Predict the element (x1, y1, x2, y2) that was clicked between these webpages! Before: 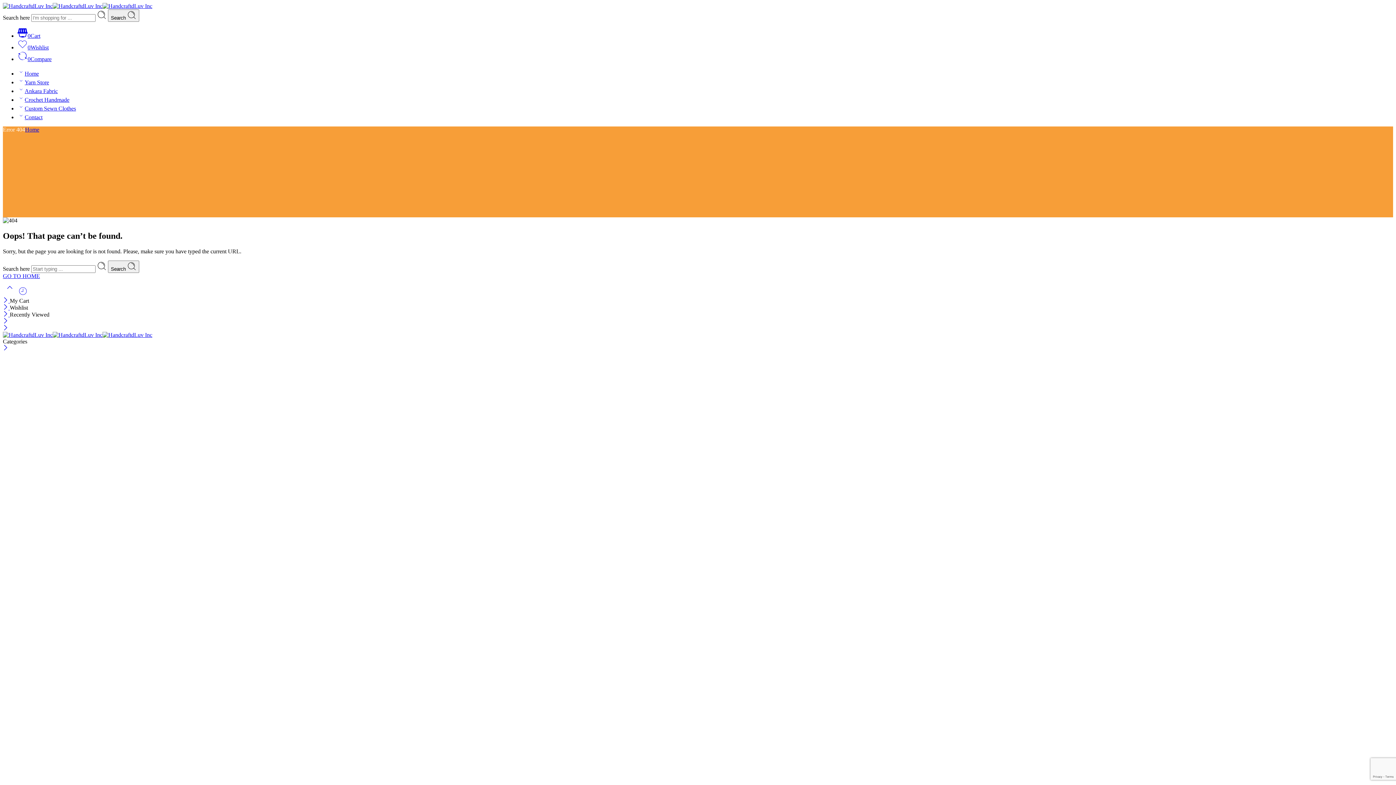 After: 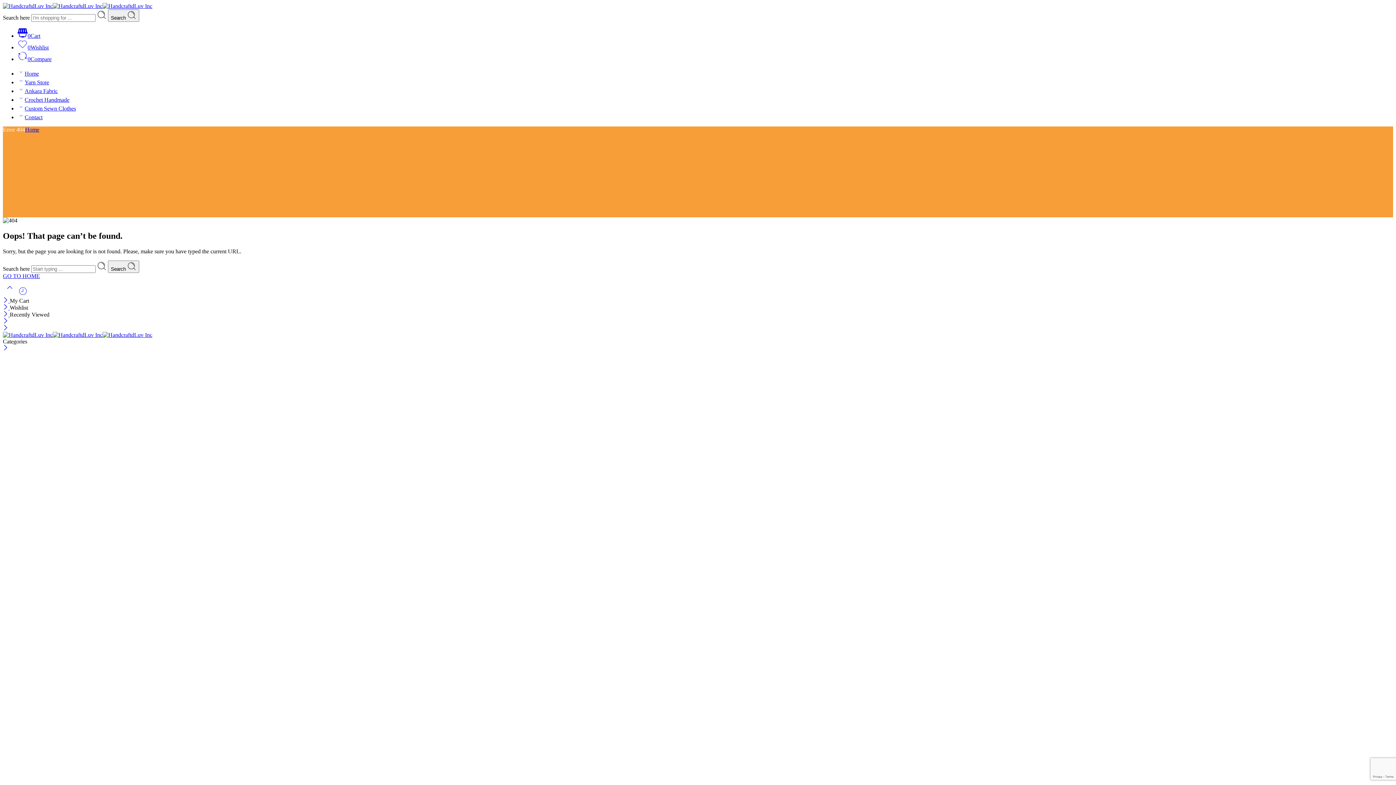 Action: label:   bbox: (2, 311, 9, 317)